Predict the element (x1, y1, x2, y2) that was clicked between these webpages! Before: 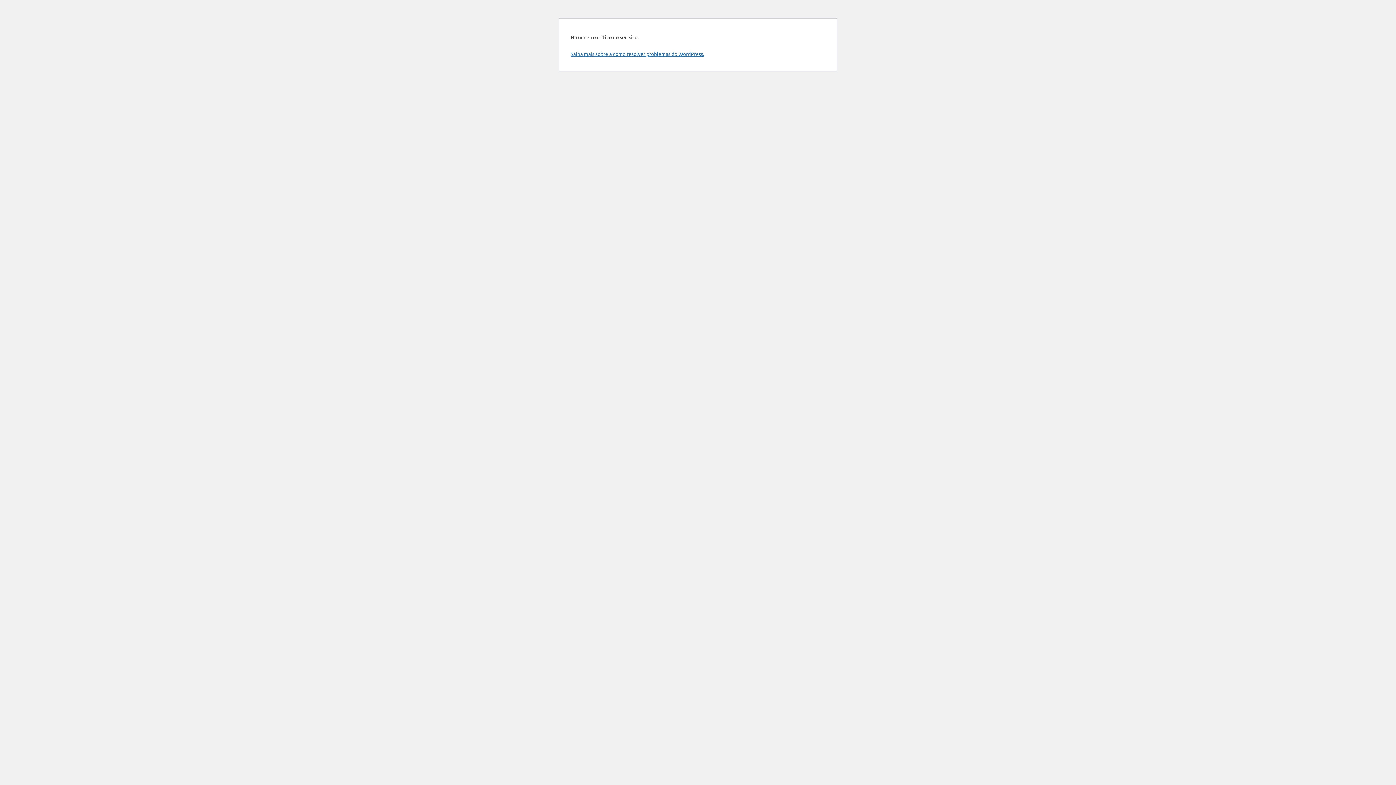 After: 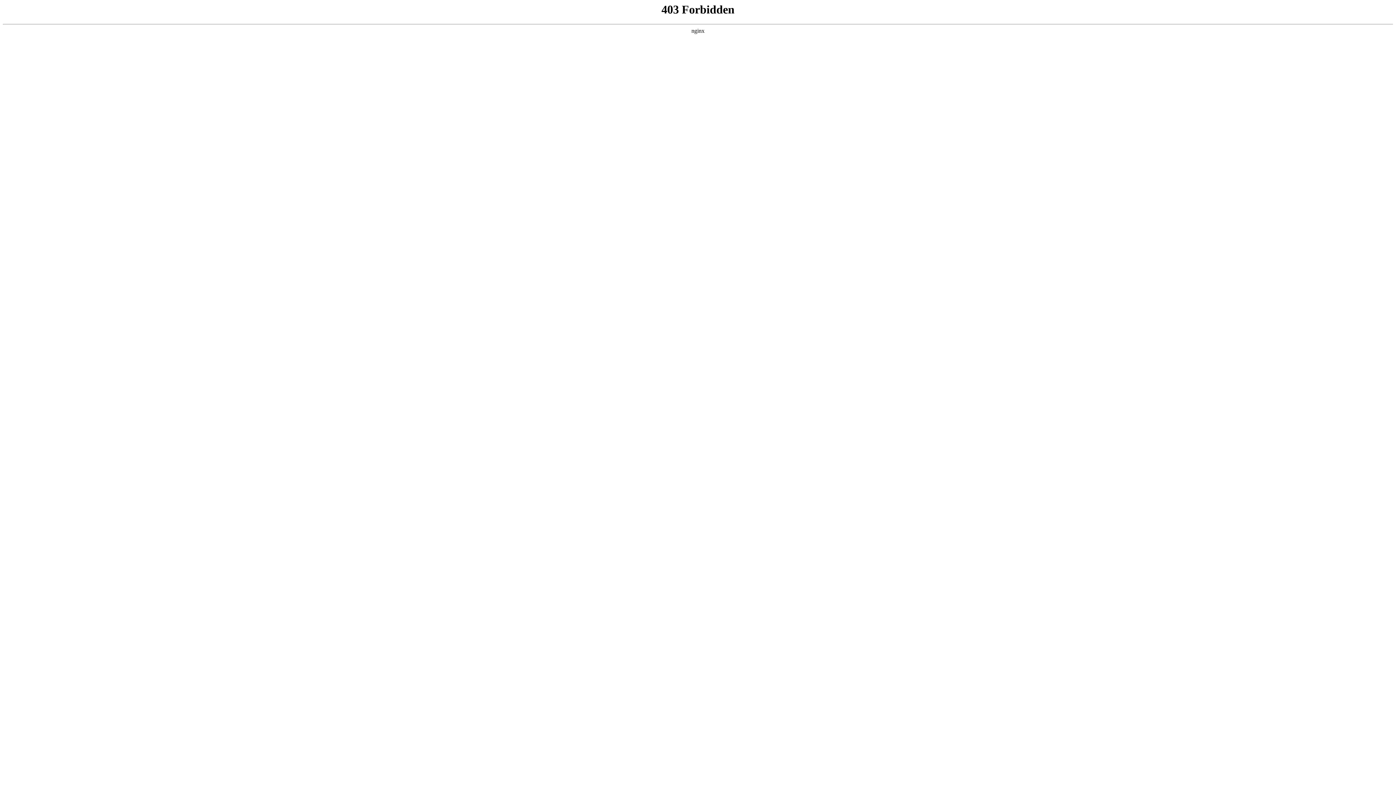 Action: label: Saiba mais sobre a como resolver problemas do WordPress. bbox: (570, 50, 704, 57)